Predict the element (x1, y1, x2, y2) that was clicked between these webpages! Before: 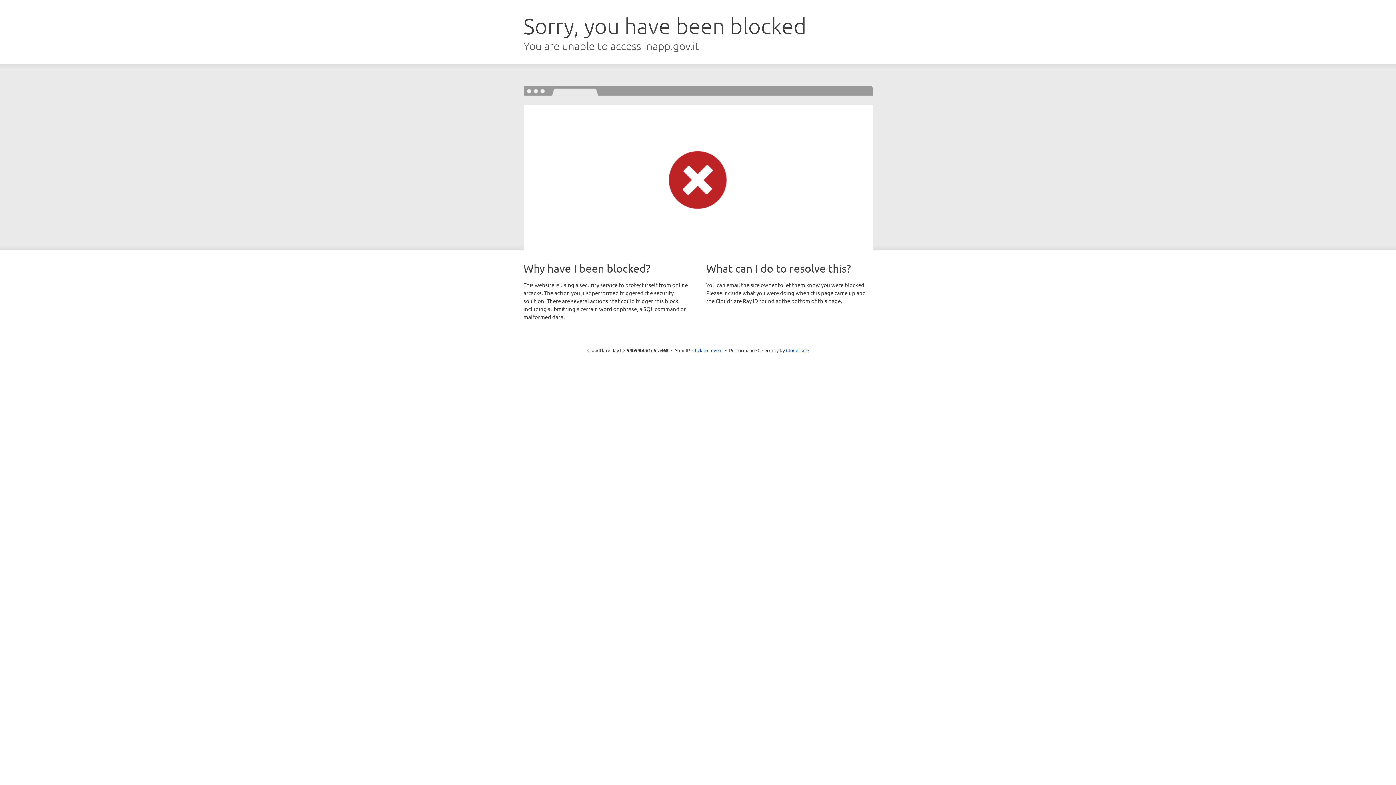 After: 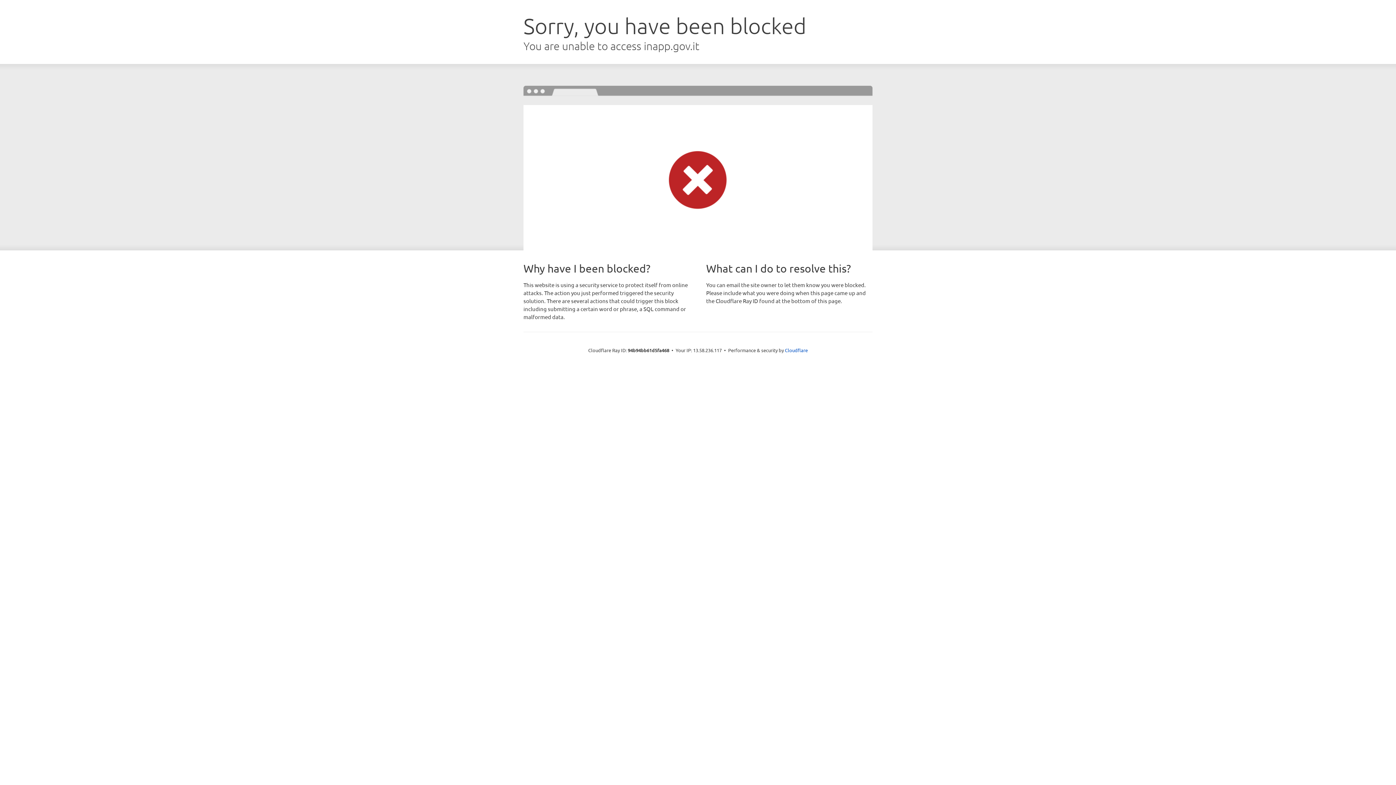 Action: bbox: (692, 346, 722, 353) label: Click to reveal